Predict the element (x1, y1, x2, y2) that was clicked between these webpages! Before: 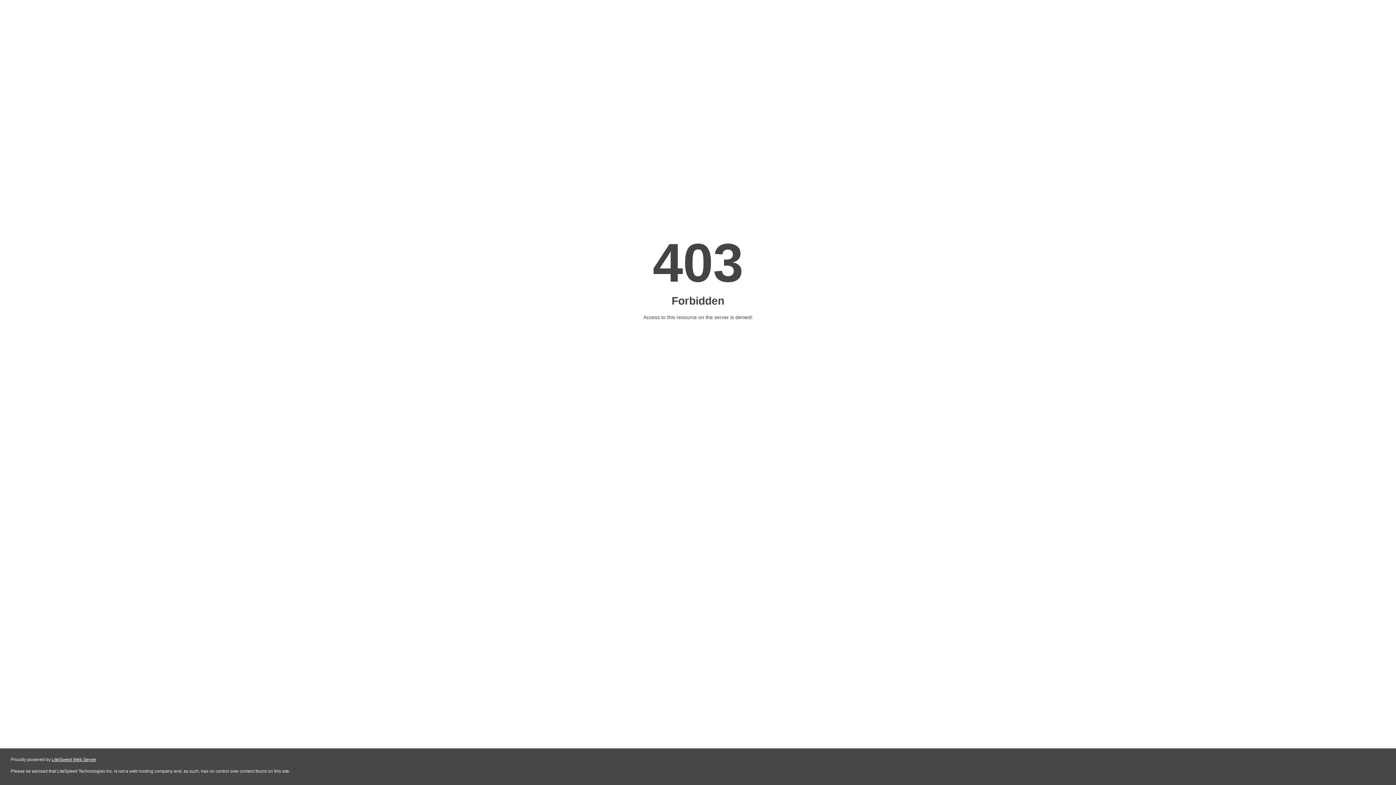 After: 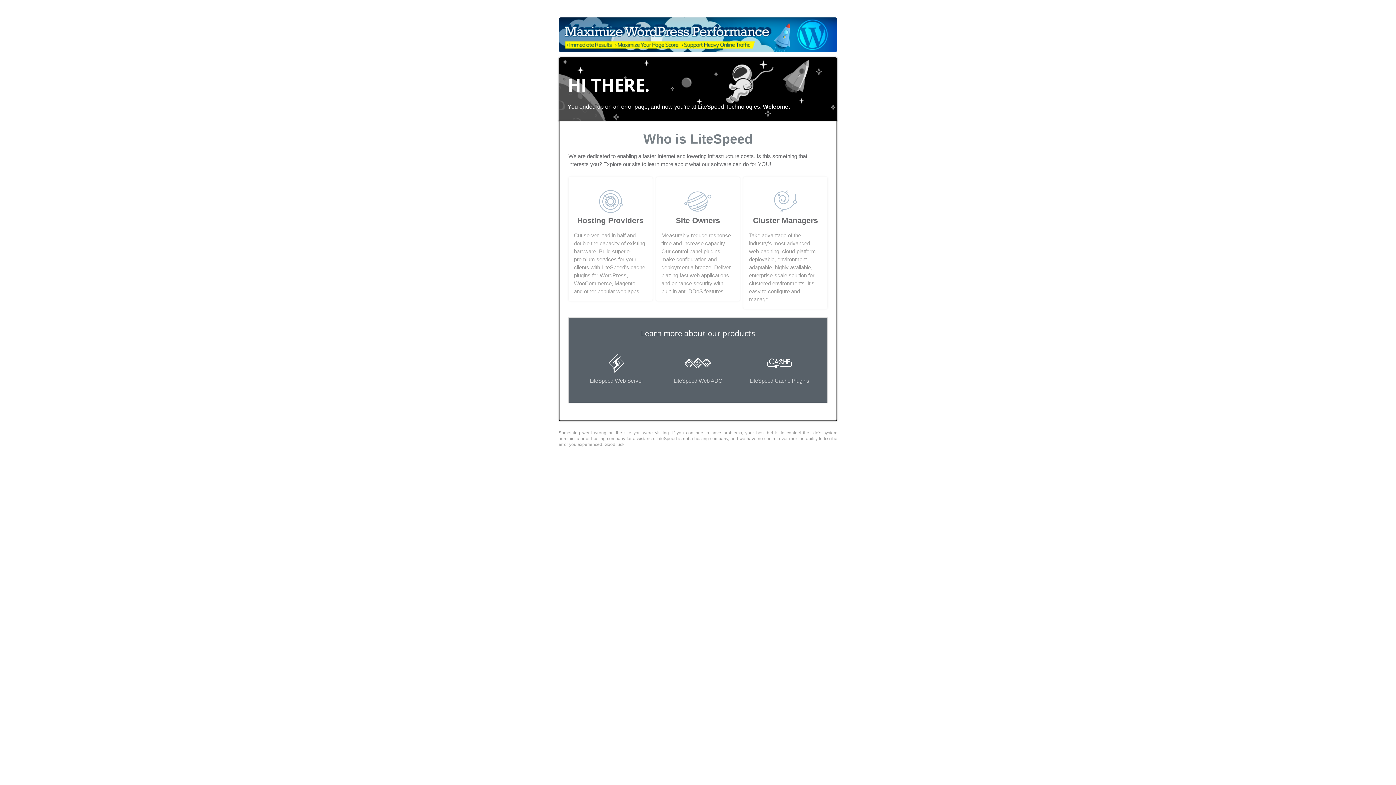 Action: bbox: (51, 757, 96, 762) label: LiteSpeed Web Server